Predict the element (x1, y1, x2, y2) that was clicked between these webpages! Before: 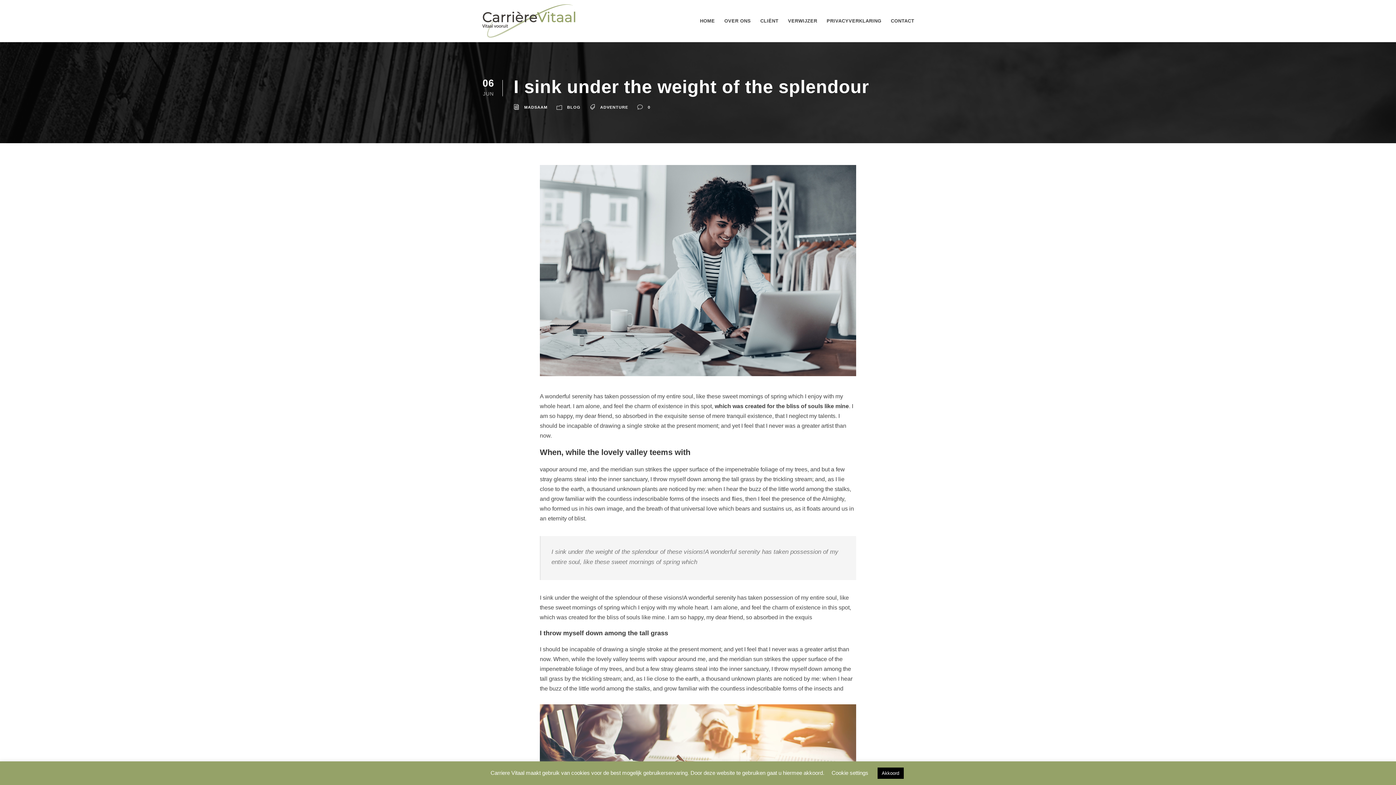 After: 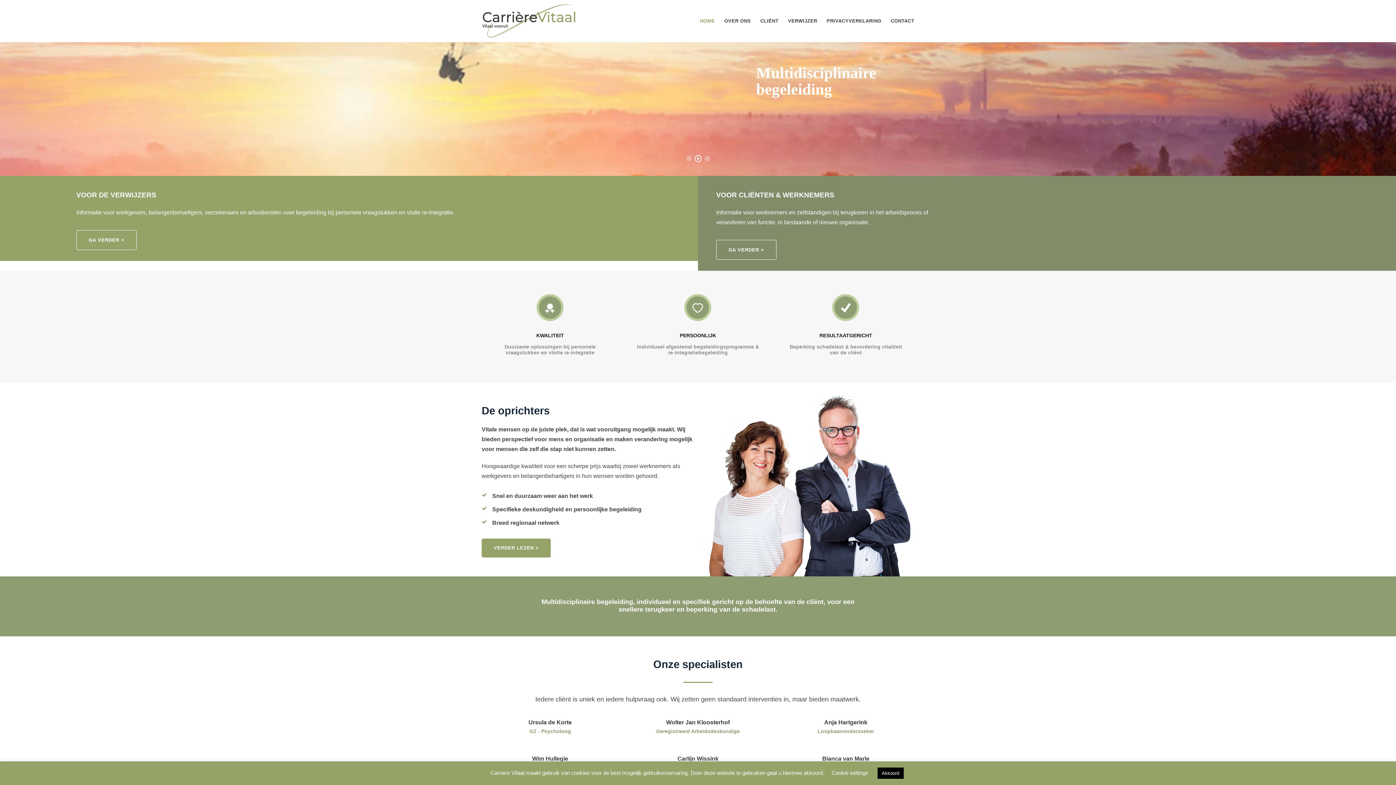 Action: bbox: (481, 17, 576, 23)